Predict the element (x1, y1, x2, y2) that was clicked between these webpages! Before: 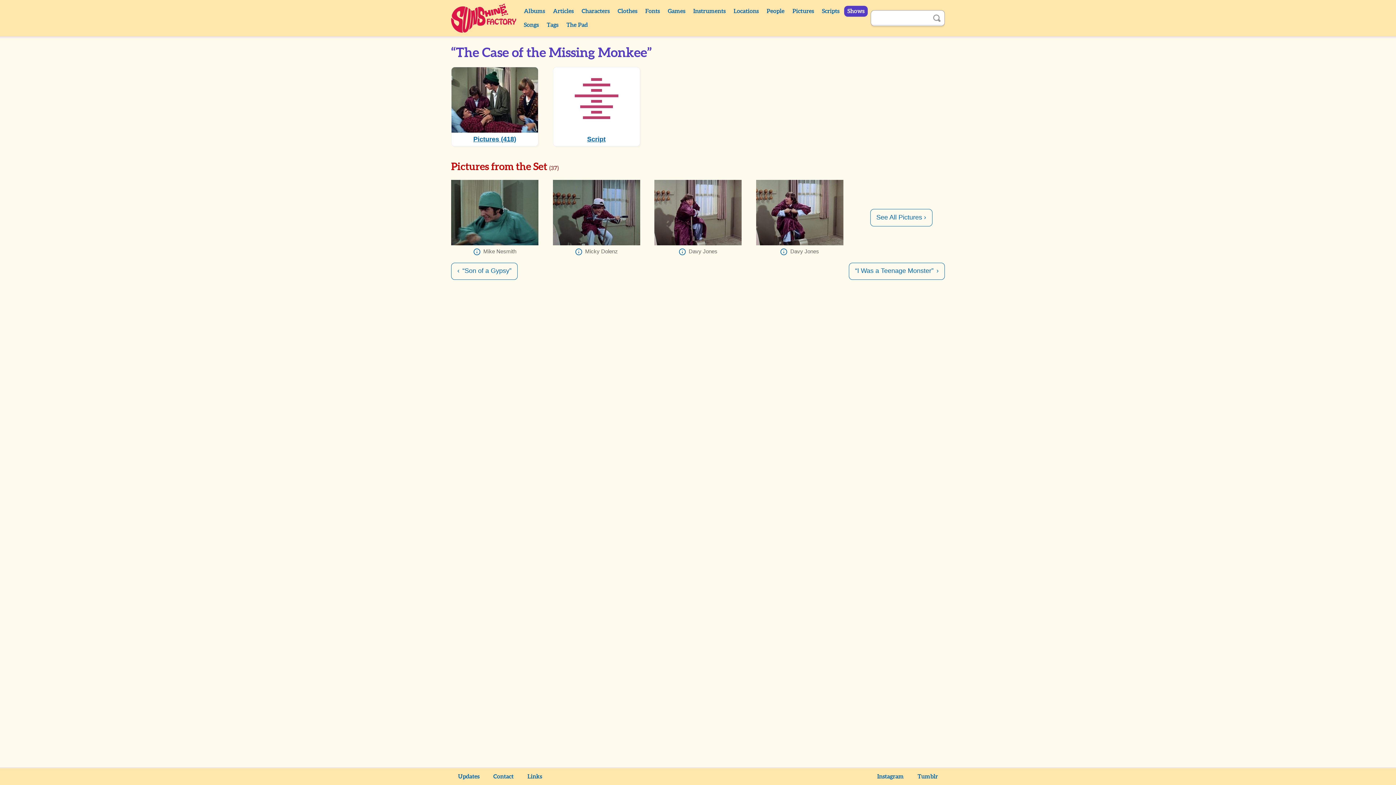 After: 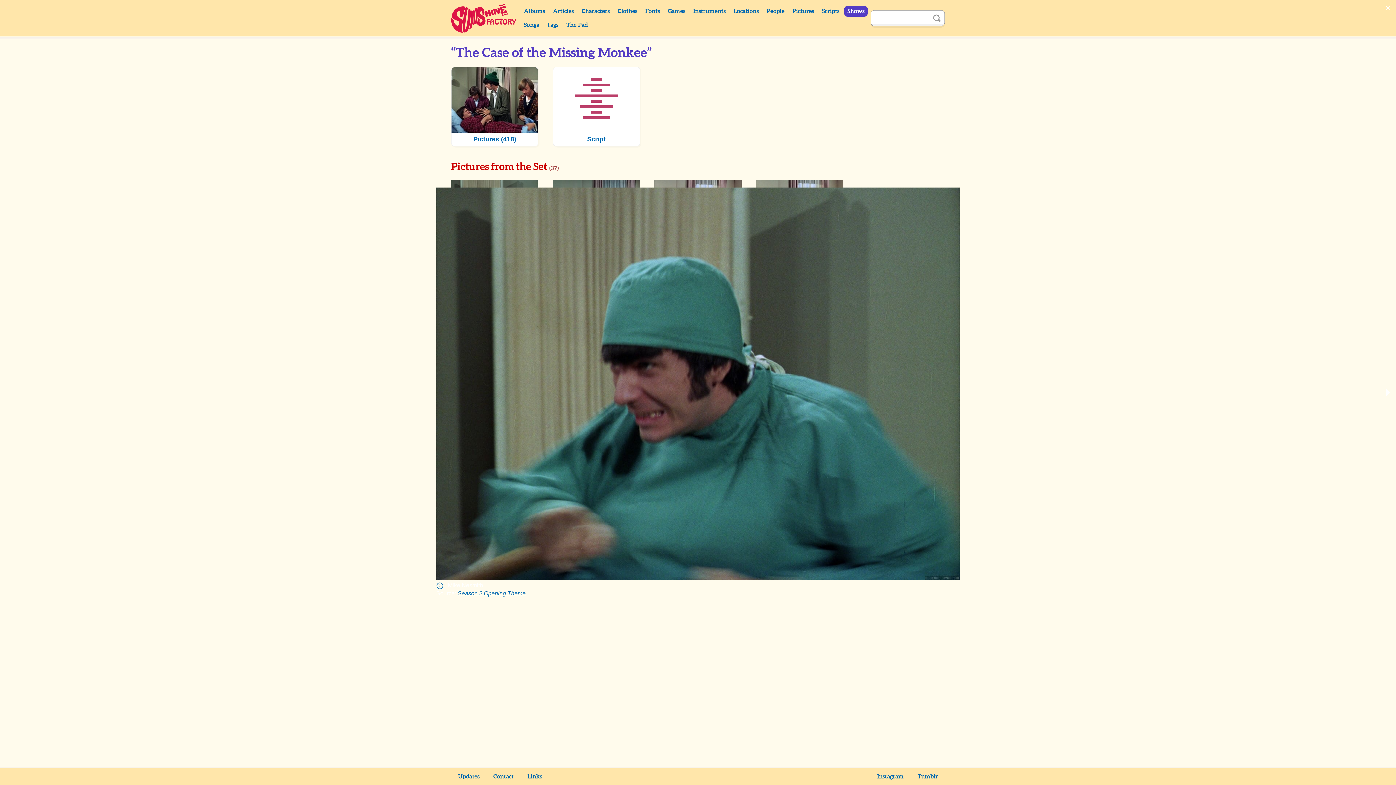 Action: bbox: (451, 180, 538, 245)